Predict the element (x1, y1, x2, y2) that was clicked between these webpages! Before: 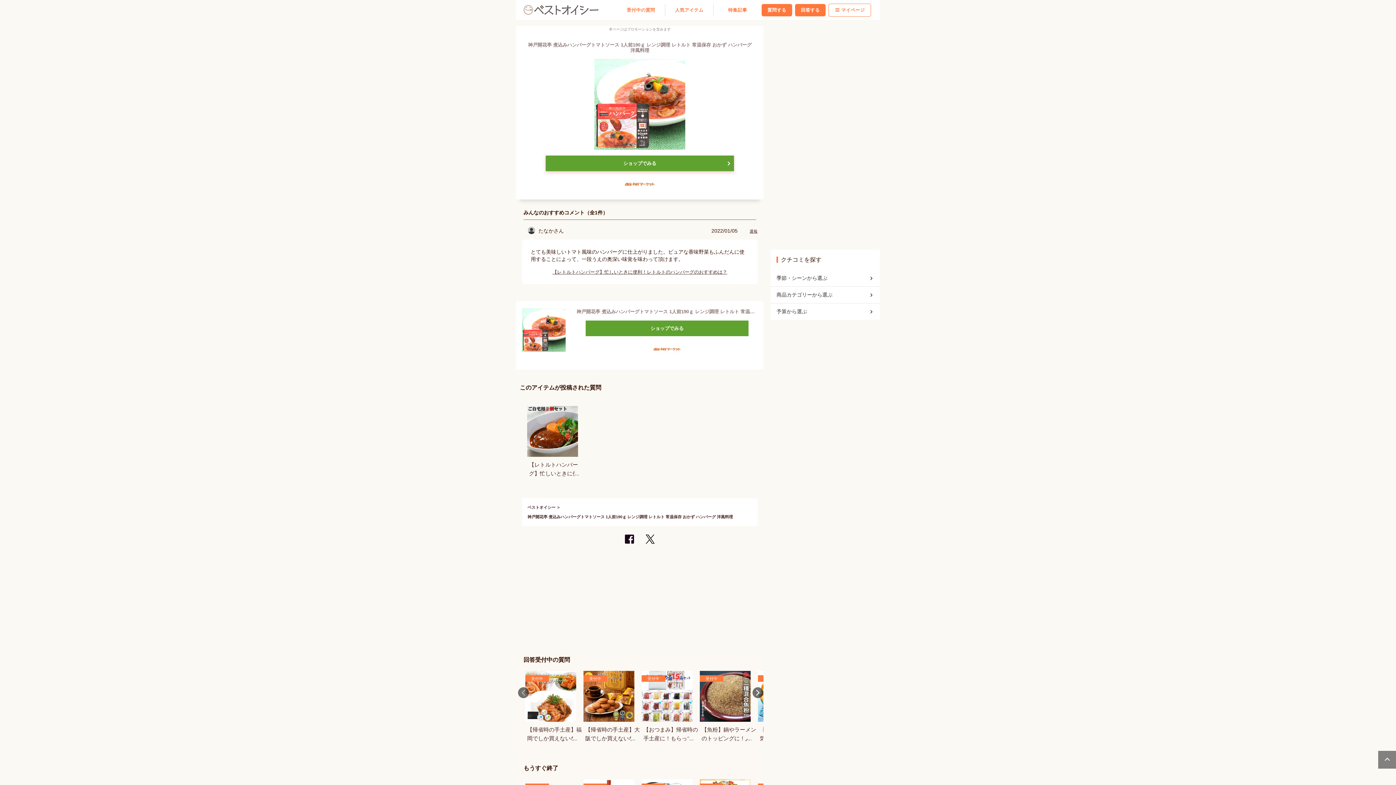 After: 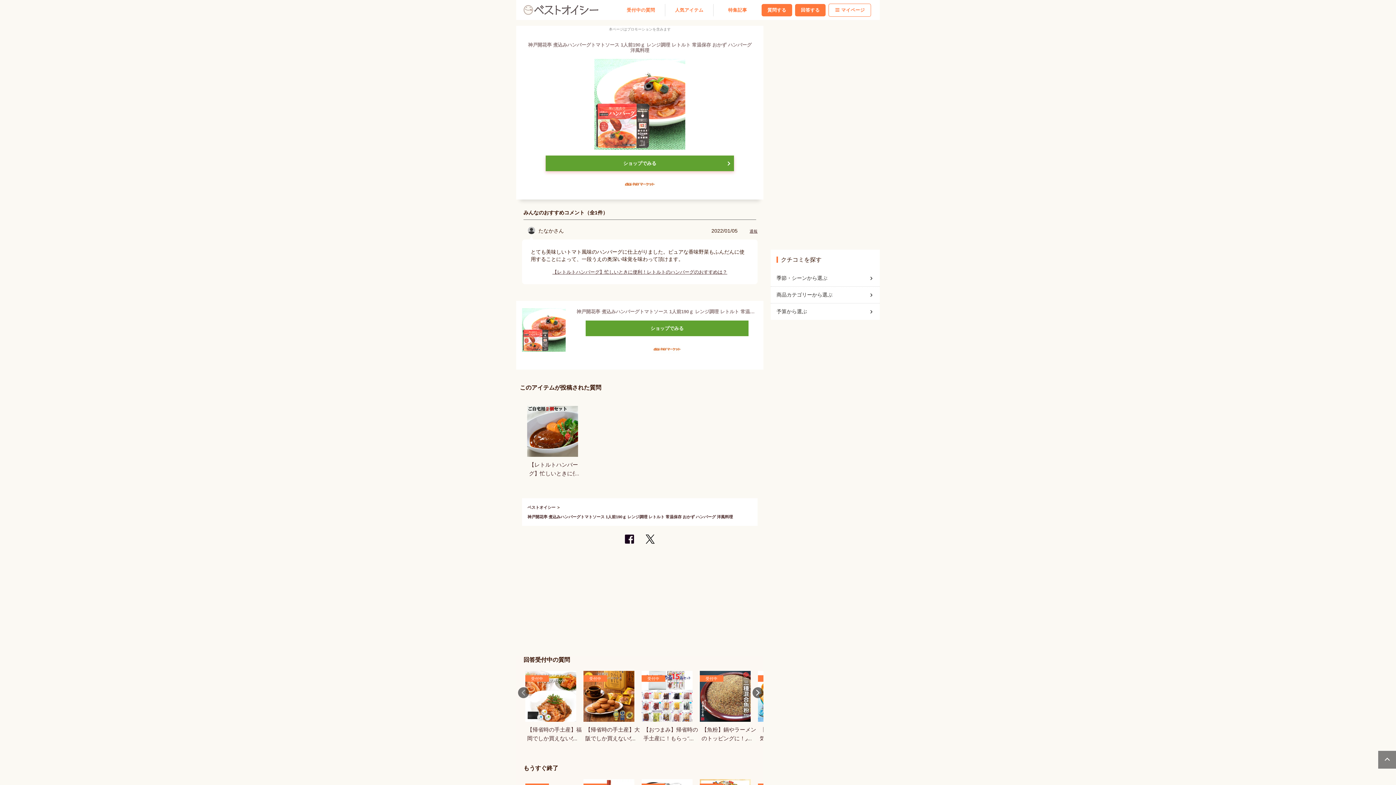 Action: label: 神戸開花亭 煮込みハンバーグトマトソース 1人前190ｇ レンジ調理 レトルト 常温保存 おかず ハンバーグ 洋風料理 bbox: (576, 308, 757, 315)